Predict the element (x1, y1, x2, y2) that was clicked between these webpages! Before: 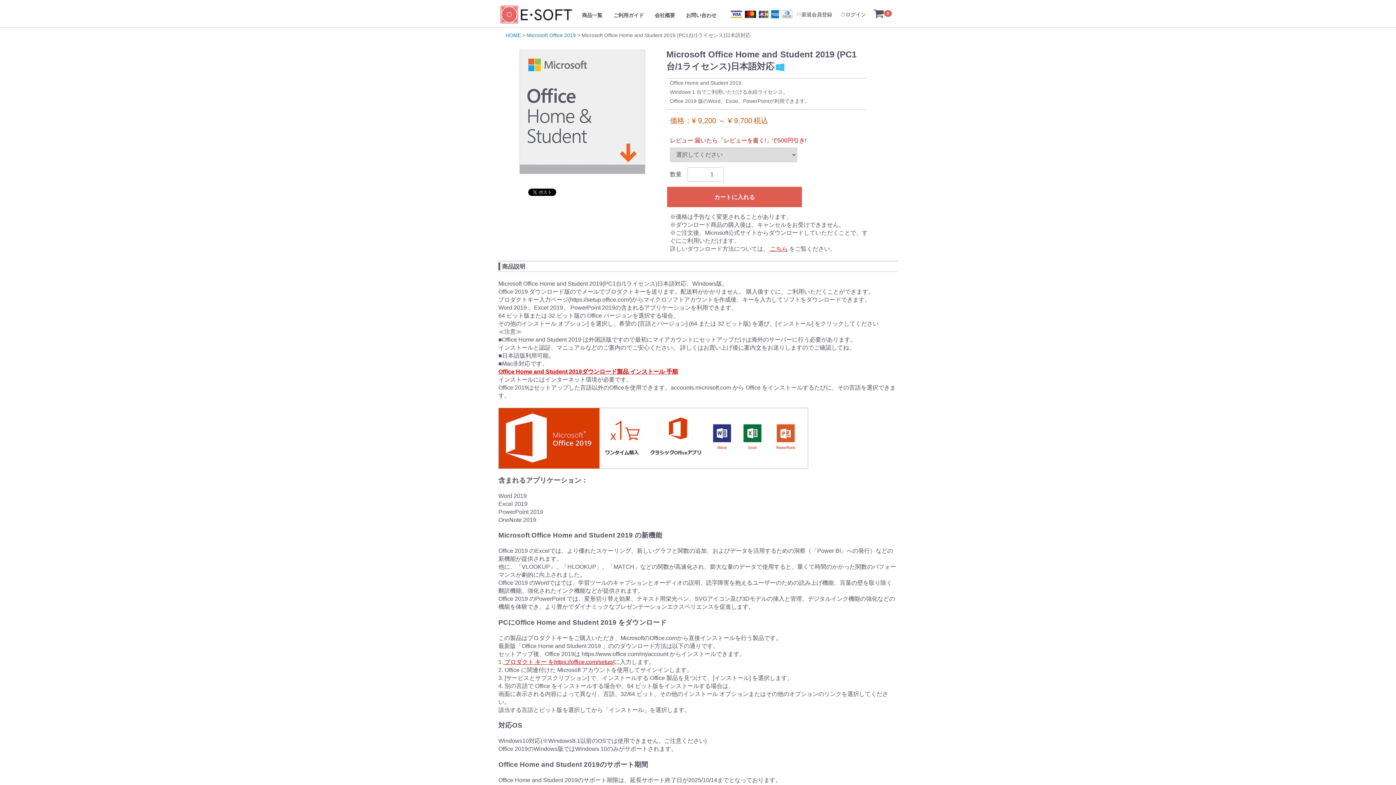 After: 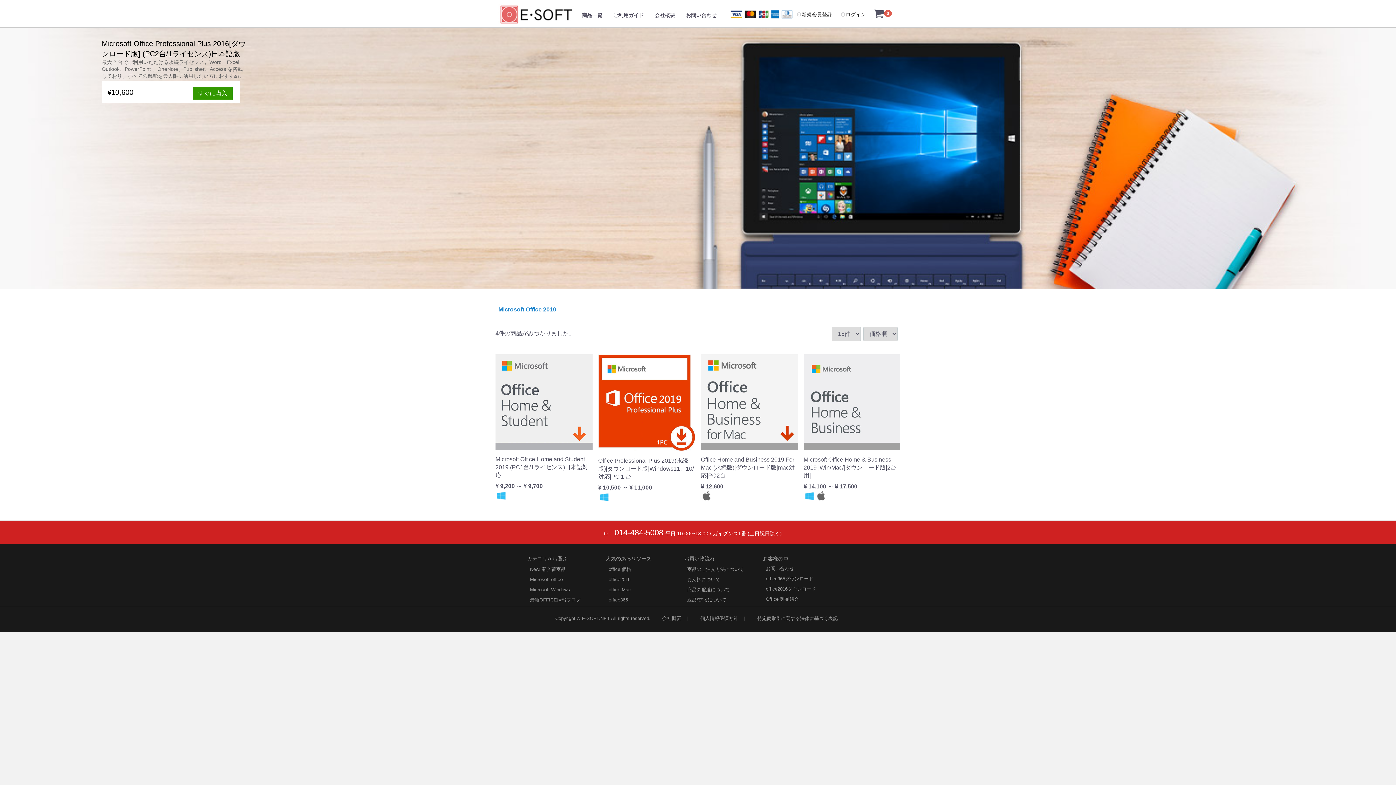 Action: label: Microsoft Office 2019  bbox: (526, 32, 577, 38)